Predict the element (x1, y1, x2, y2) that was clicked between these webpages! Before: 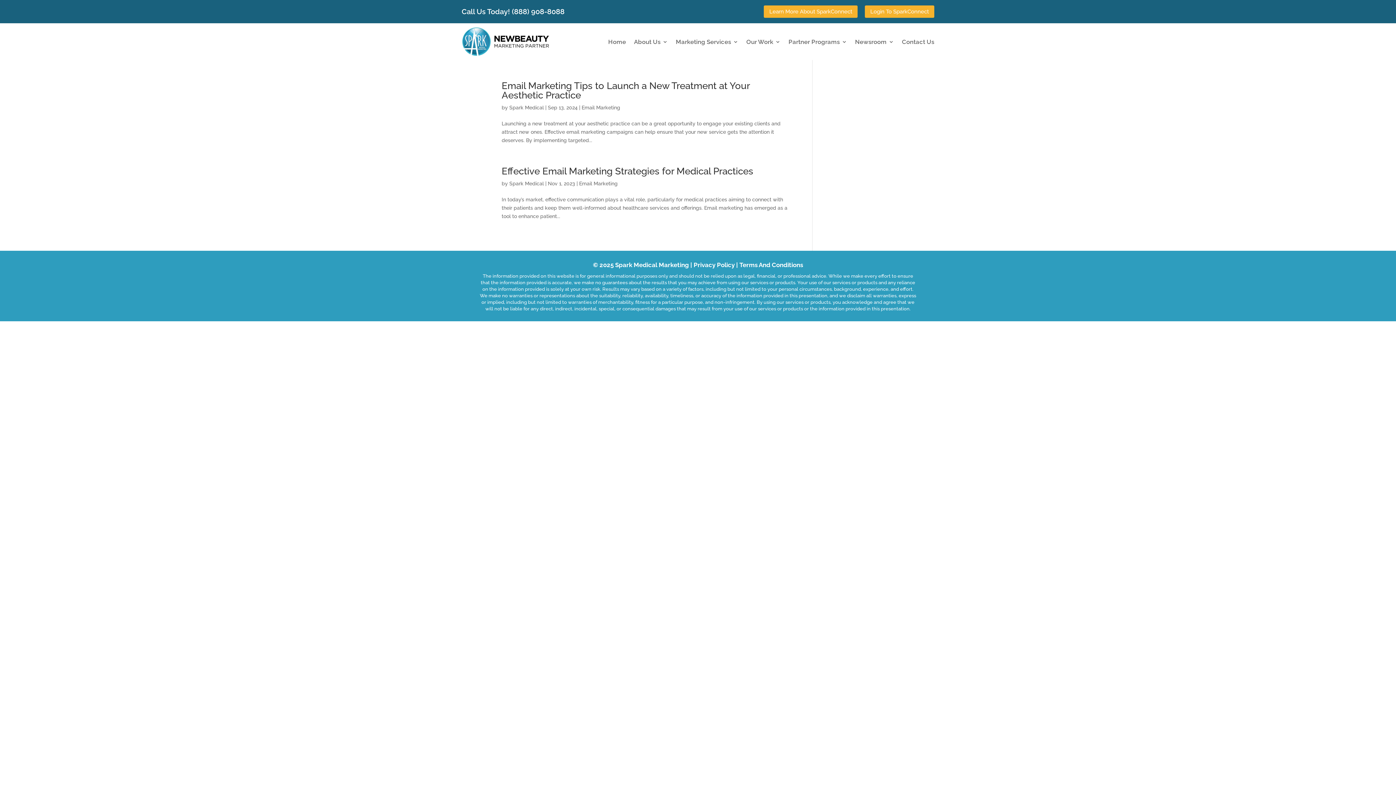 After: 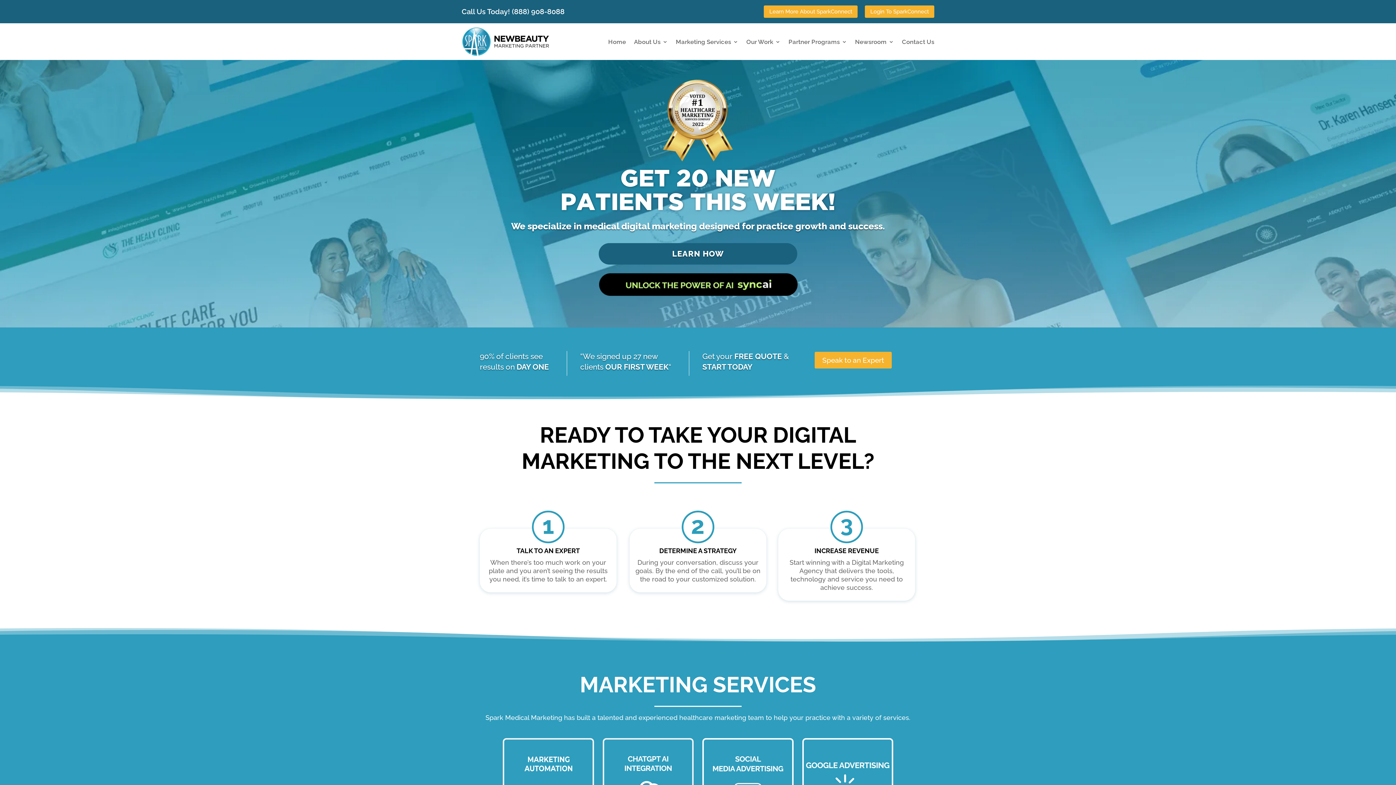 Action: bbox: (461, 26, 550, 56)